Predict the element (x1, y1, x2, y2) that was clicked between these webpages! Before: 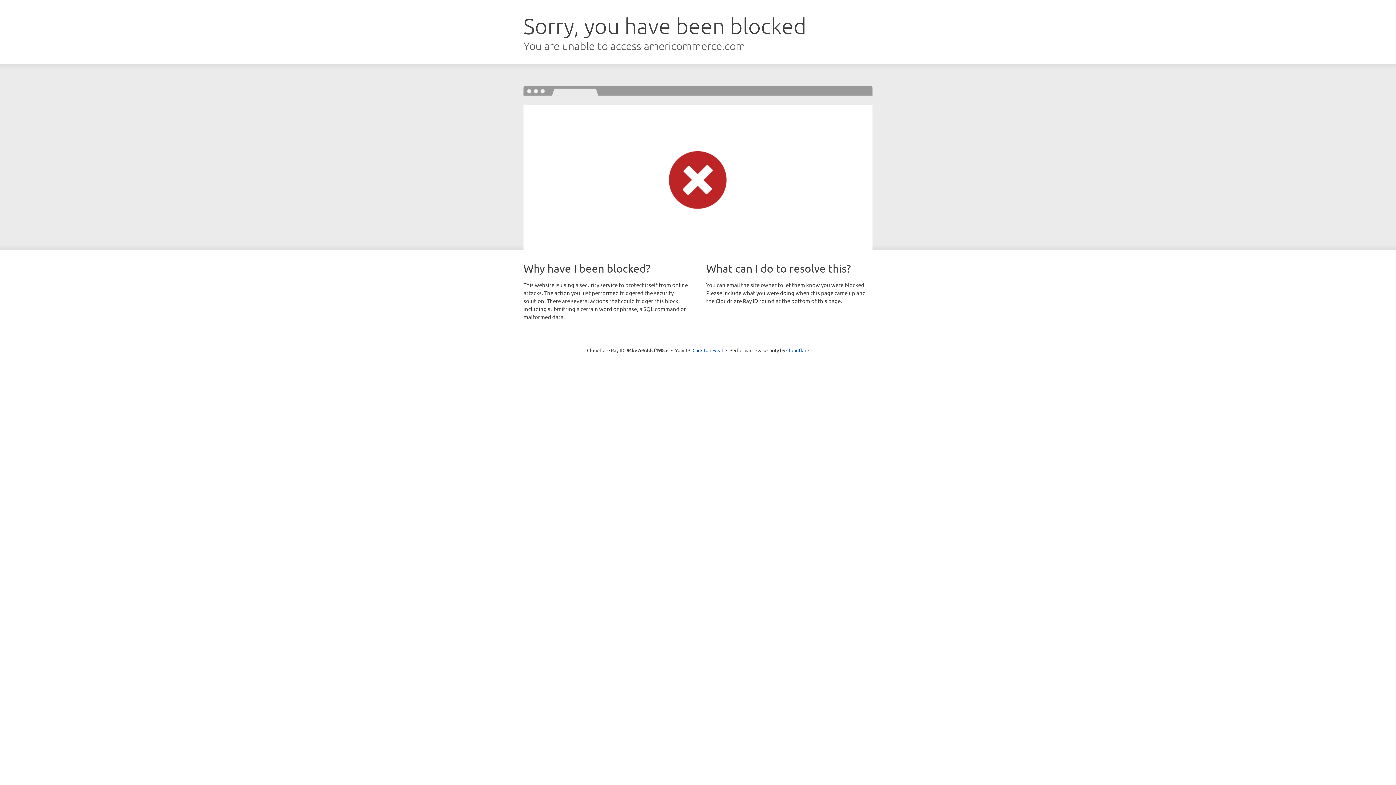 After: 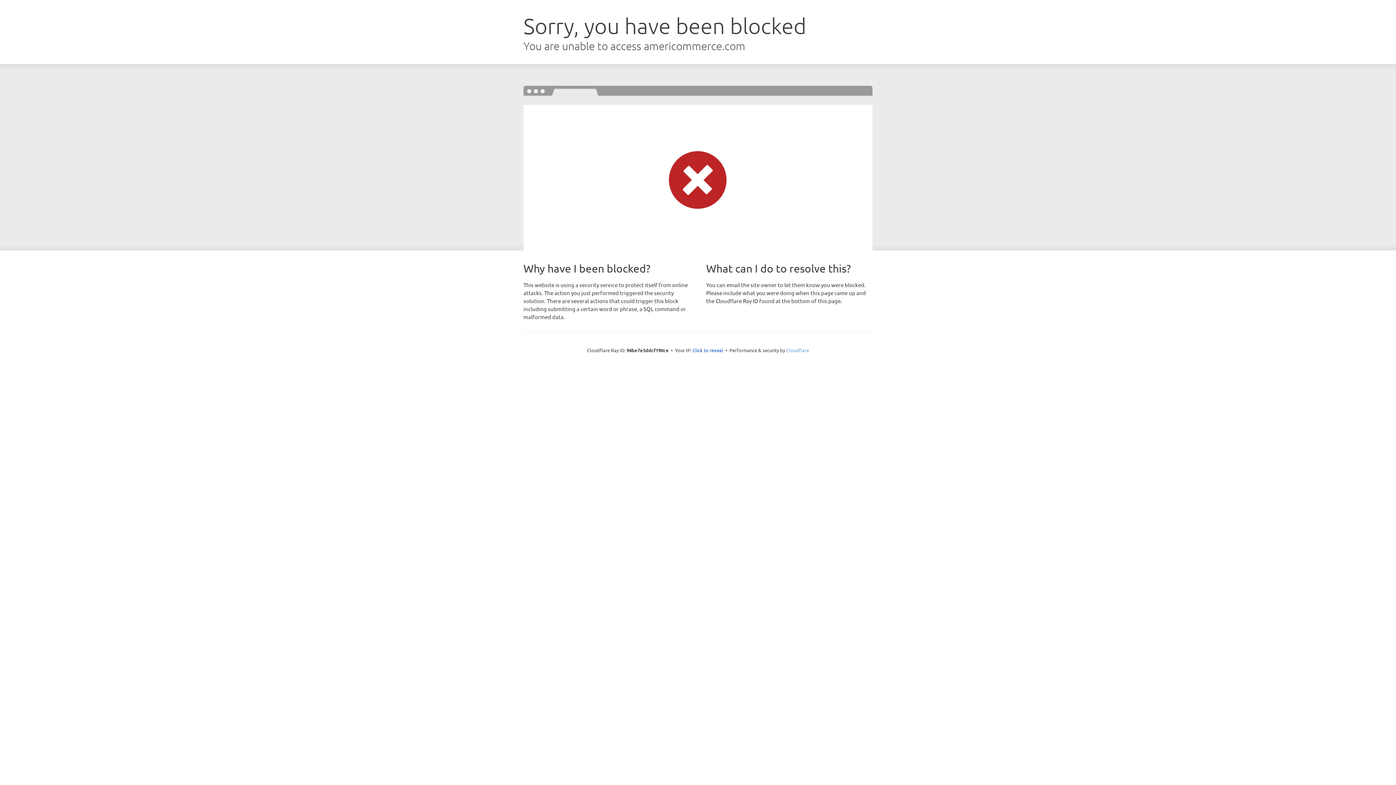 Action: label: Cloudflare bbox: (786, 347, 809, 353)